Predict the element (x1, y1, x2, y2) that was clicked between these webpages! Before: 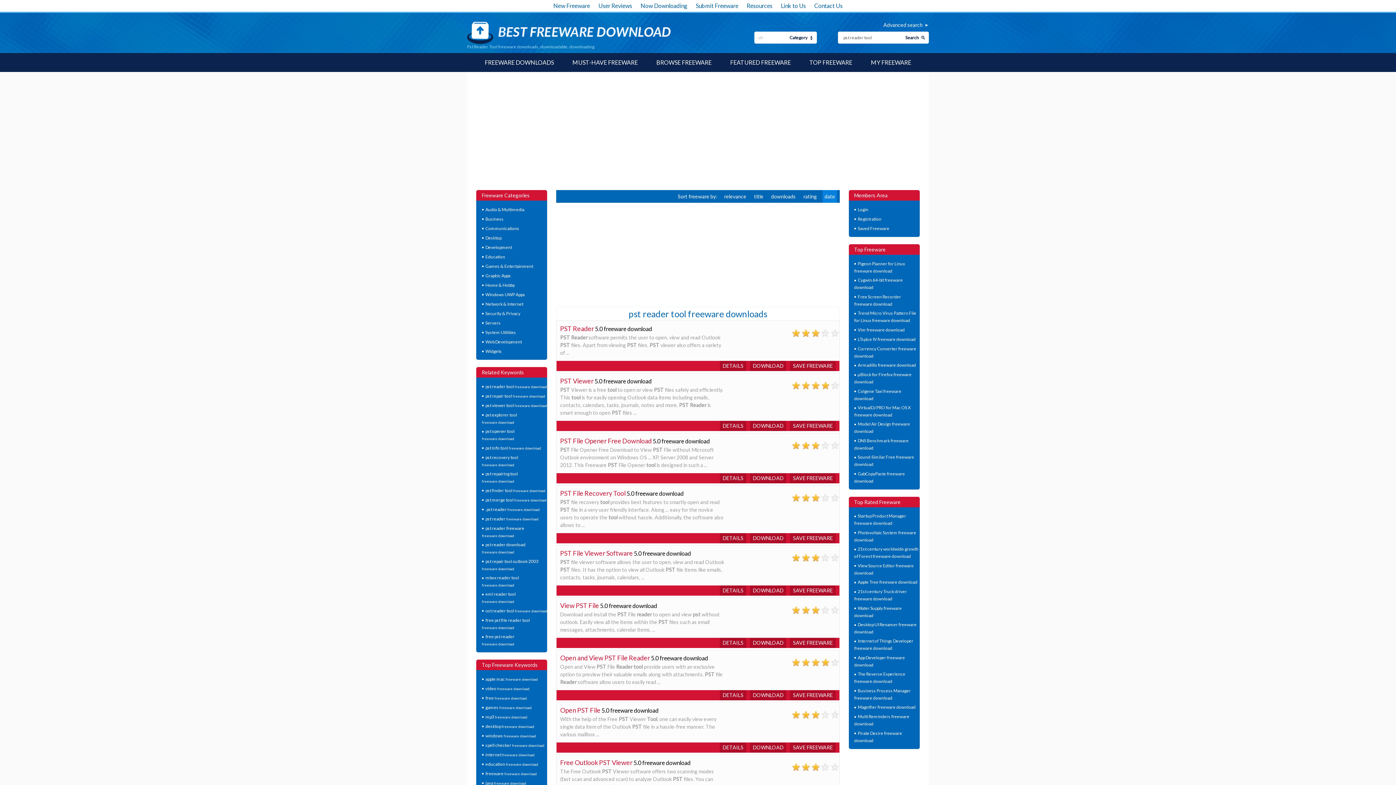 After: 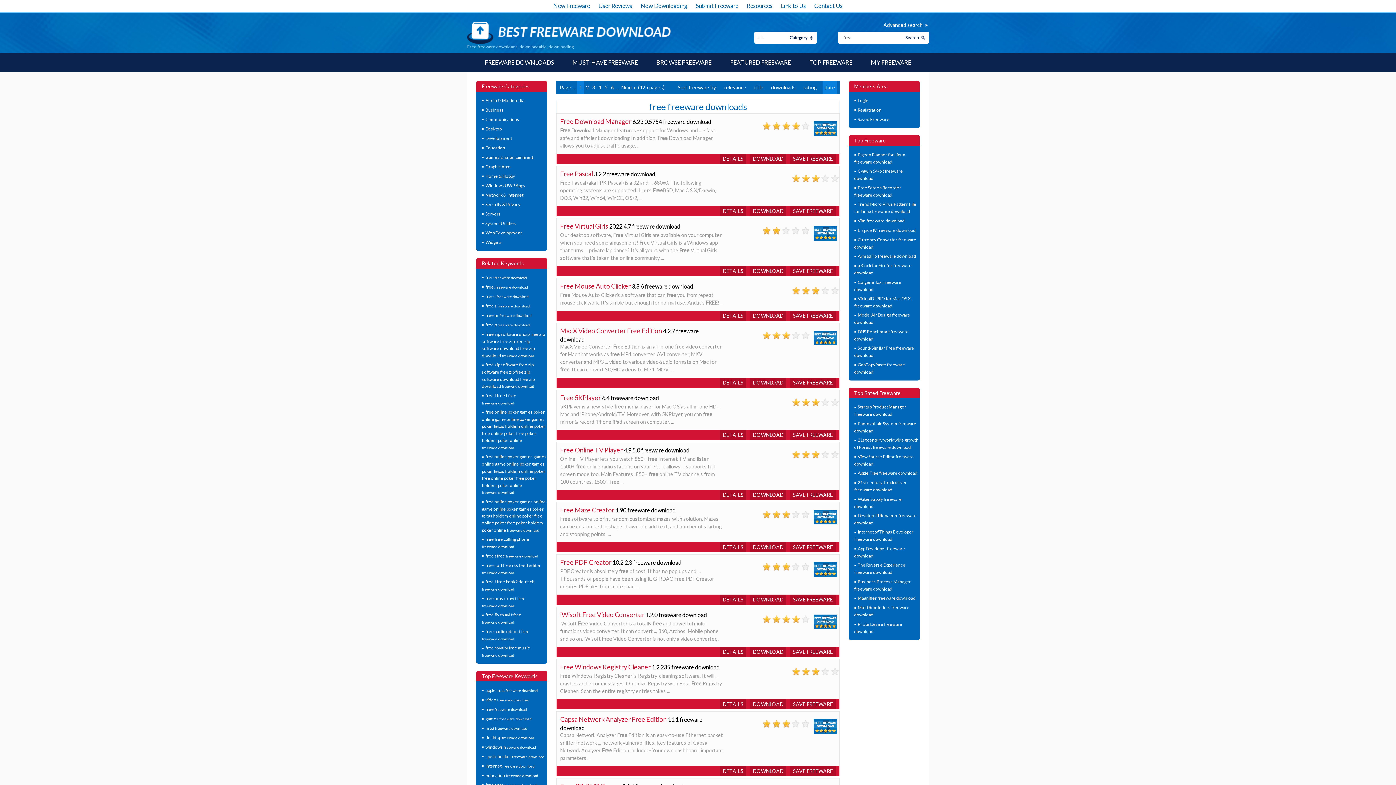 Action: bbox: (485, 695, 527, 701) label: free 

freeware download